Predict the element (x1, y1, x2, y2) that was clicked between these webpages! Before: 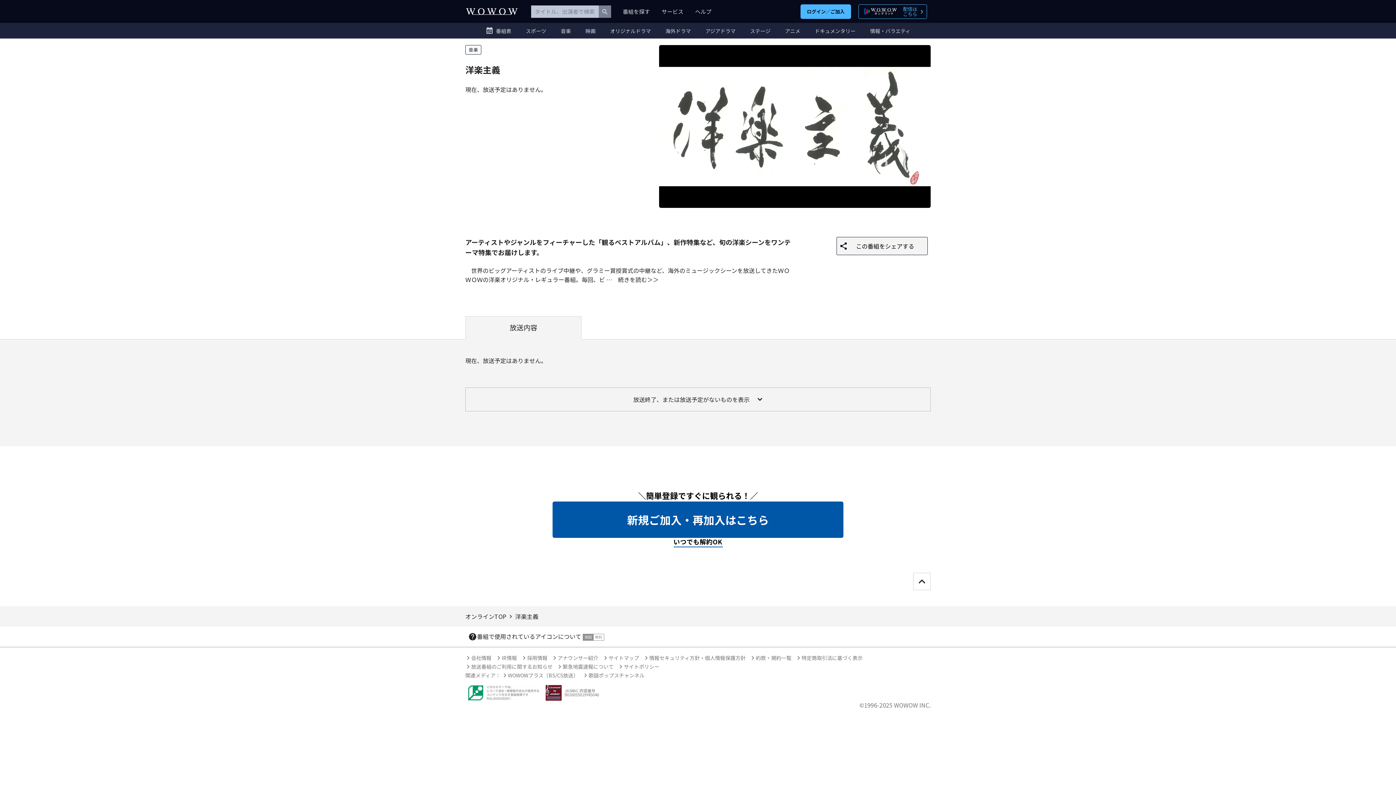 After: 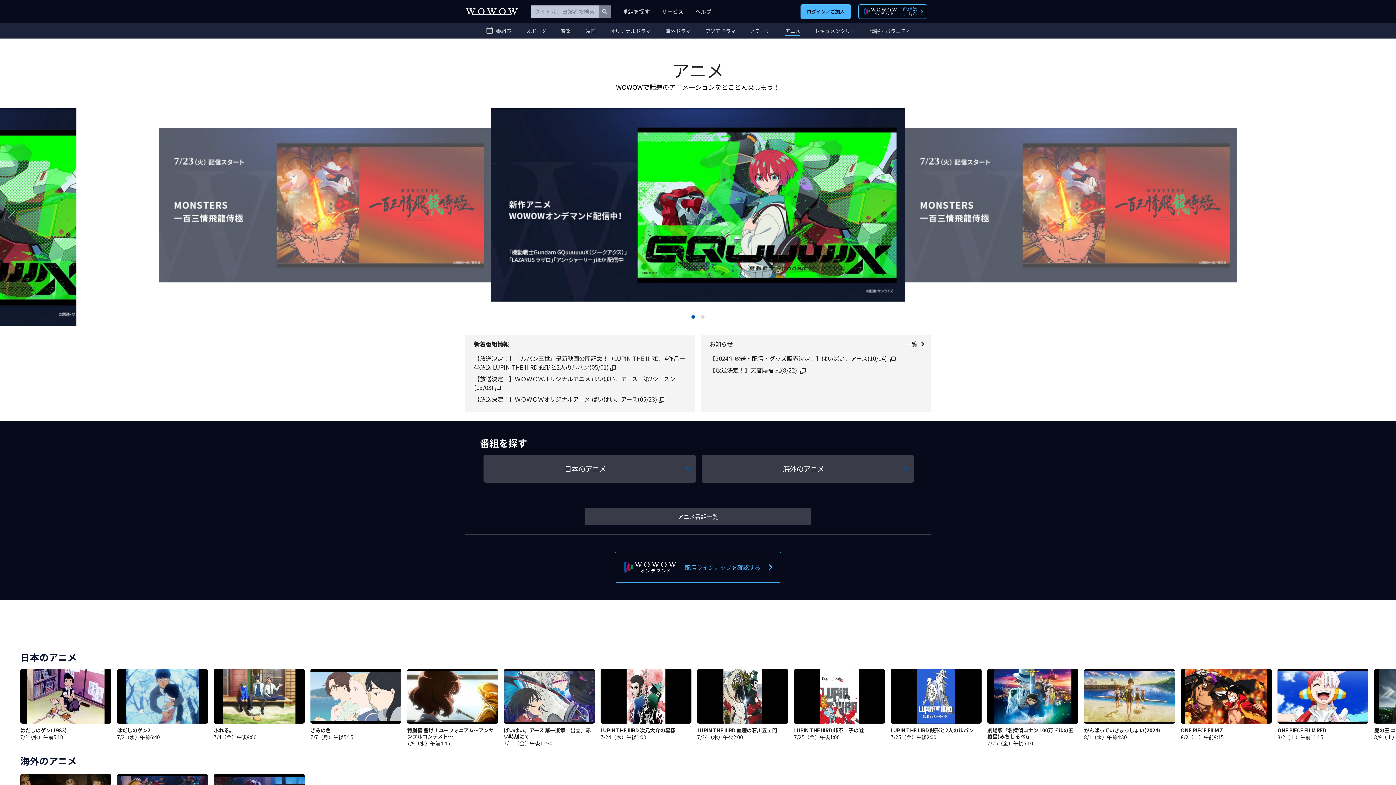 Action: bbox: (785, 28, 800, 33) label: アニメ